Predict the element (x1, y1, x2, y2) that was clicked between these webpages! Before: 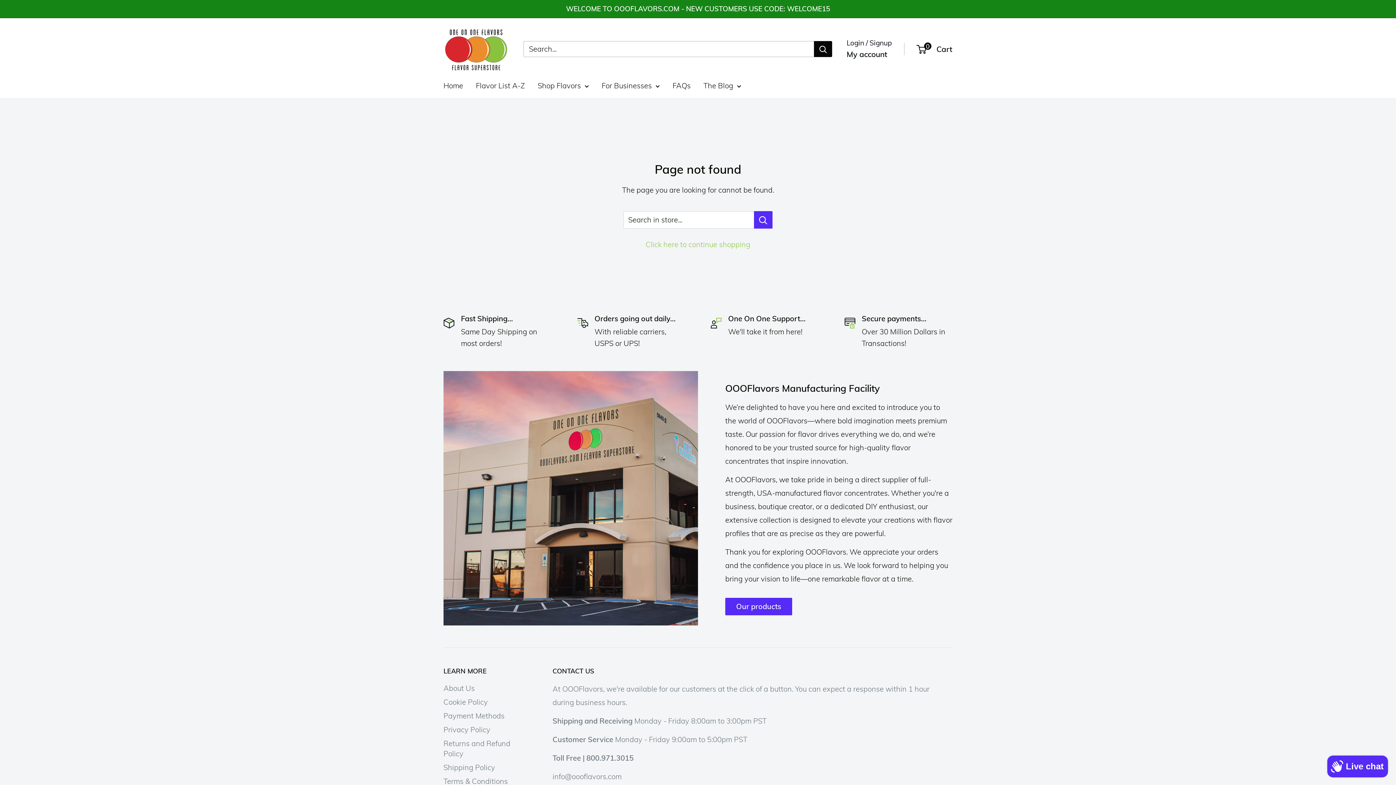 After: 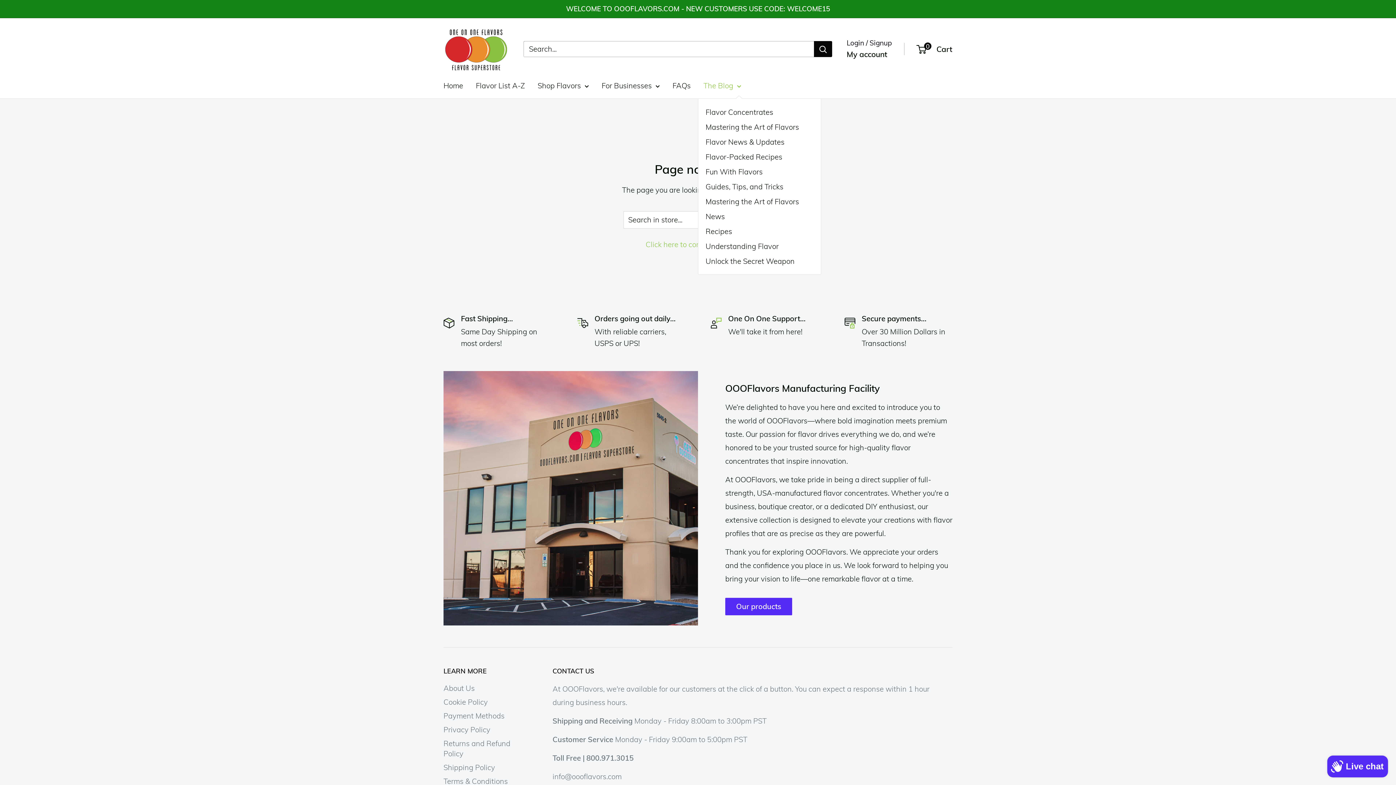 Action: bbox: (703, 78, 741, 92) label: The Blog